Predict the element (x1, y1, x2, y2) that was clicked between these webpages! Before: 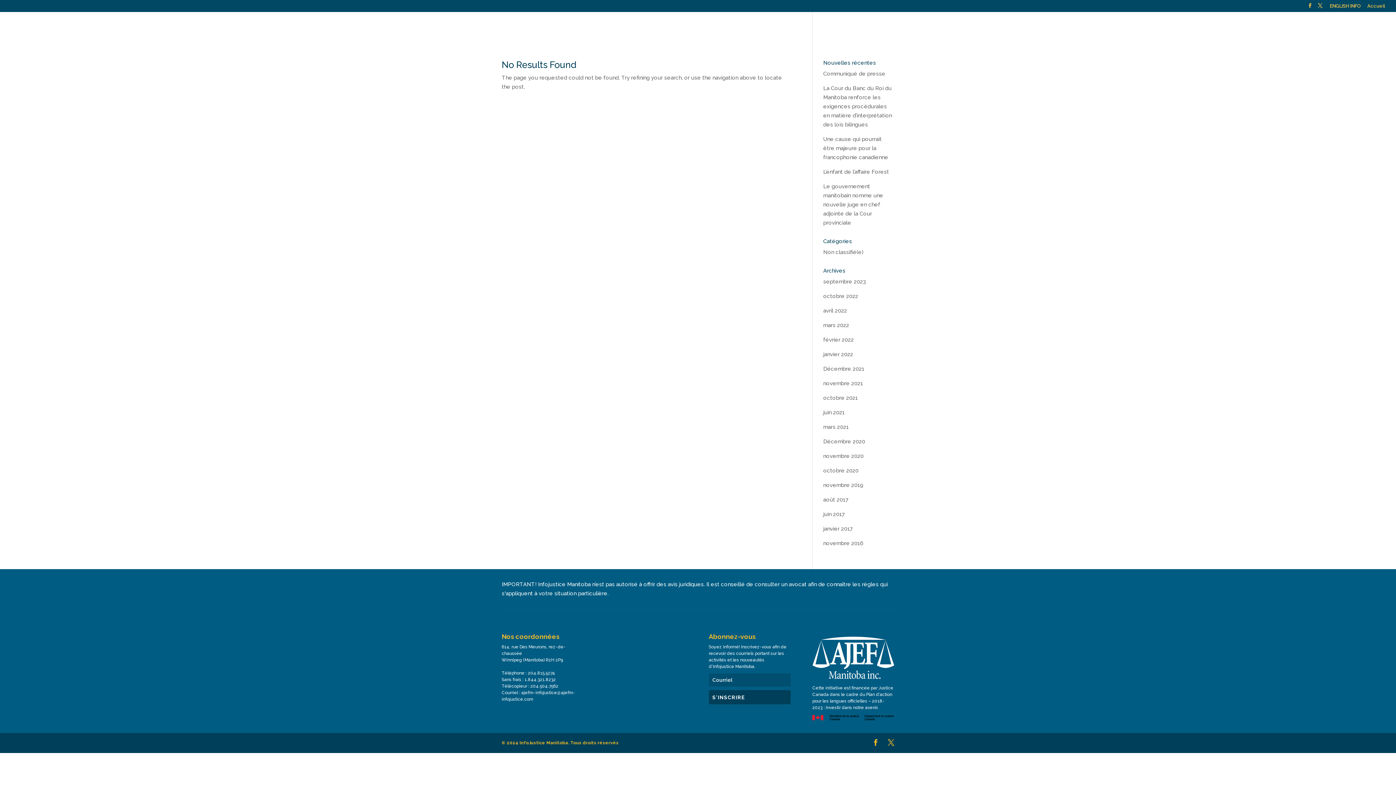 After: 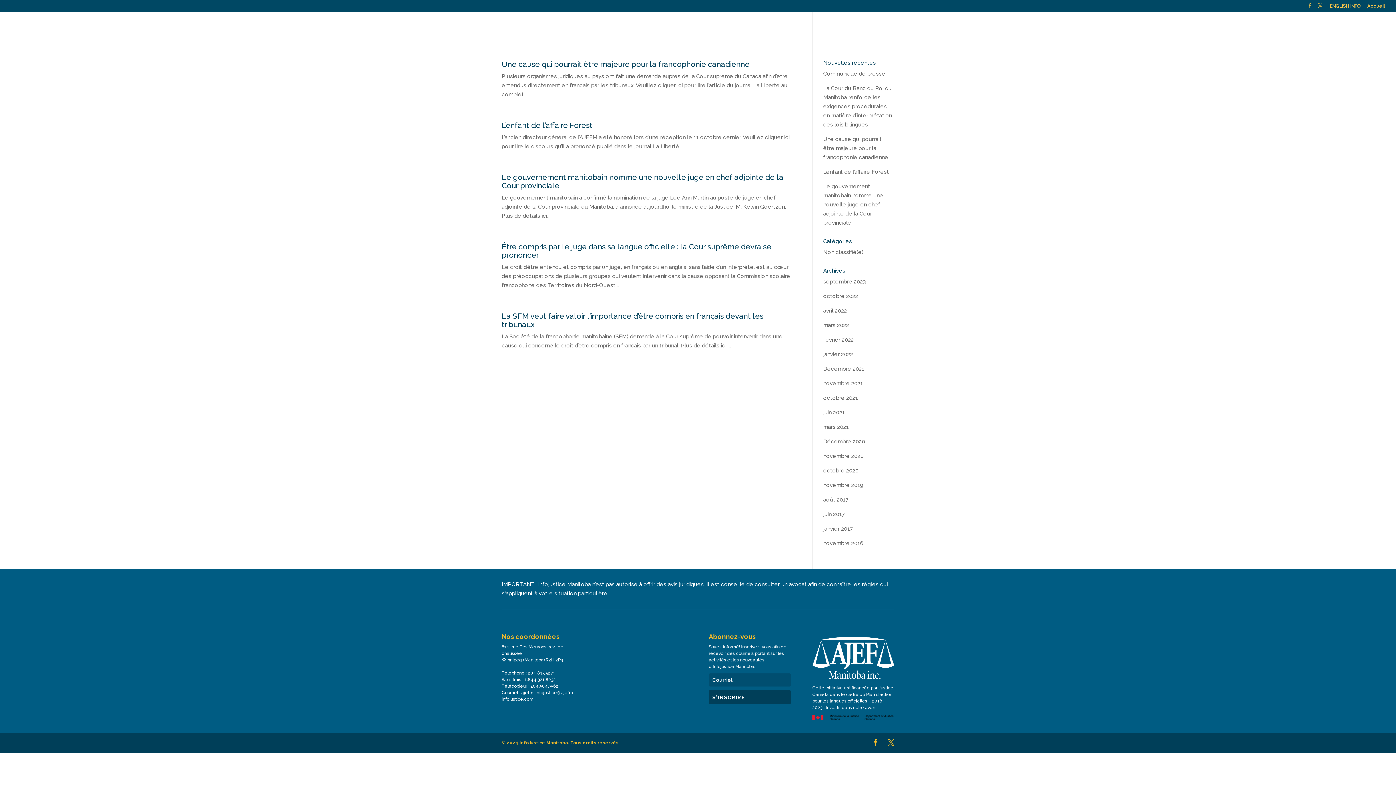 Action: bbox: (823, 293, 858, 299) label: octobre 2022